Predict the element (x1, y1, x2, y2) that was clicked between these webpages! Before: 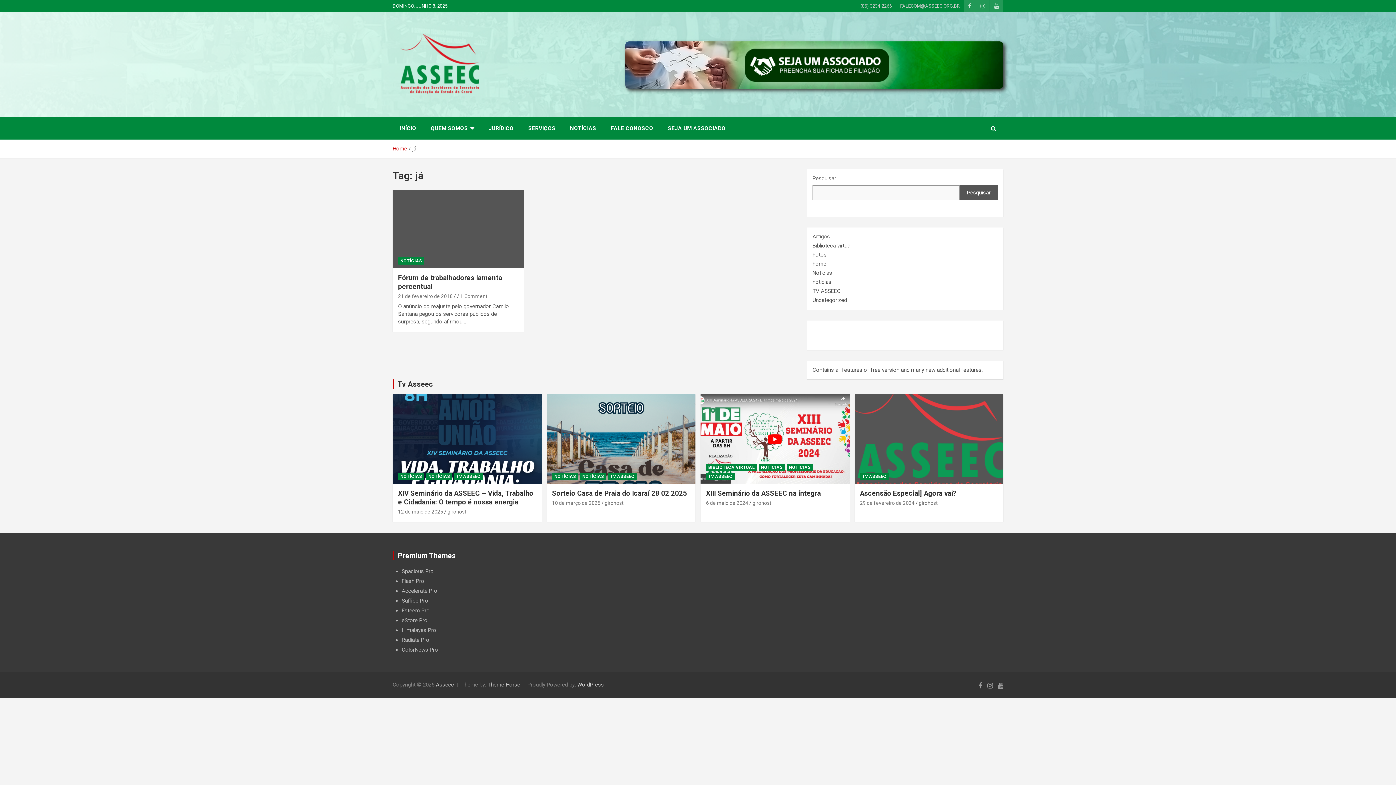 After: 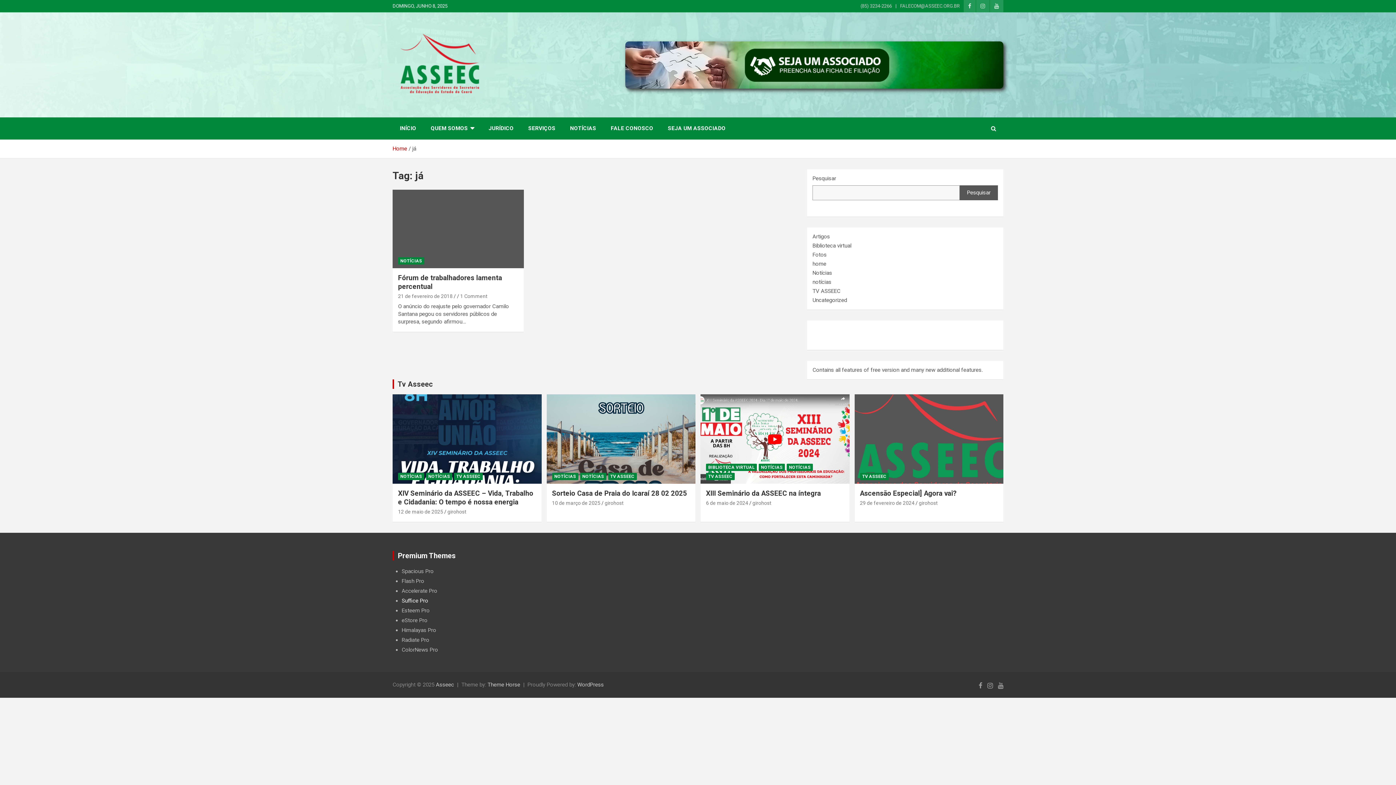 Action: label: Suffice Pro bbox: (401, 597, 428, 604)